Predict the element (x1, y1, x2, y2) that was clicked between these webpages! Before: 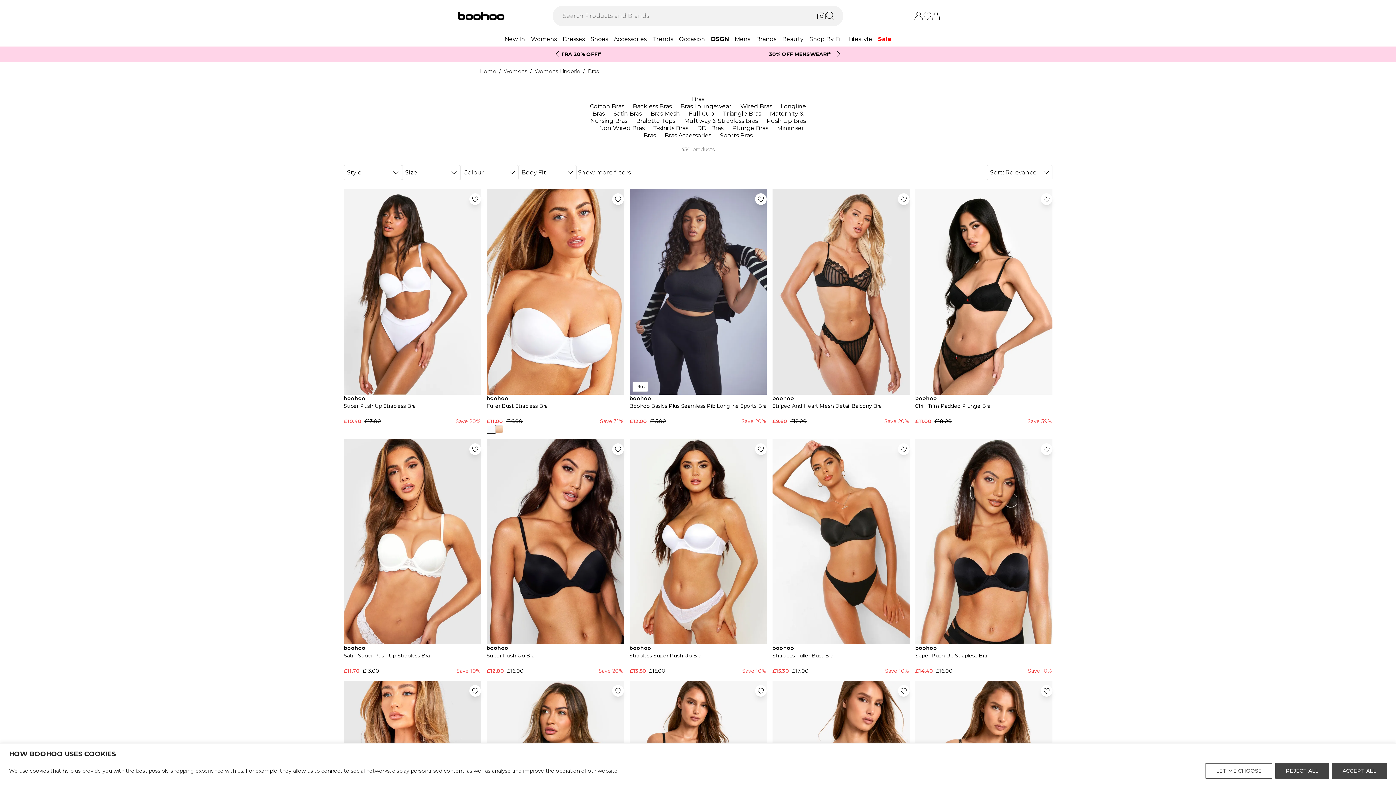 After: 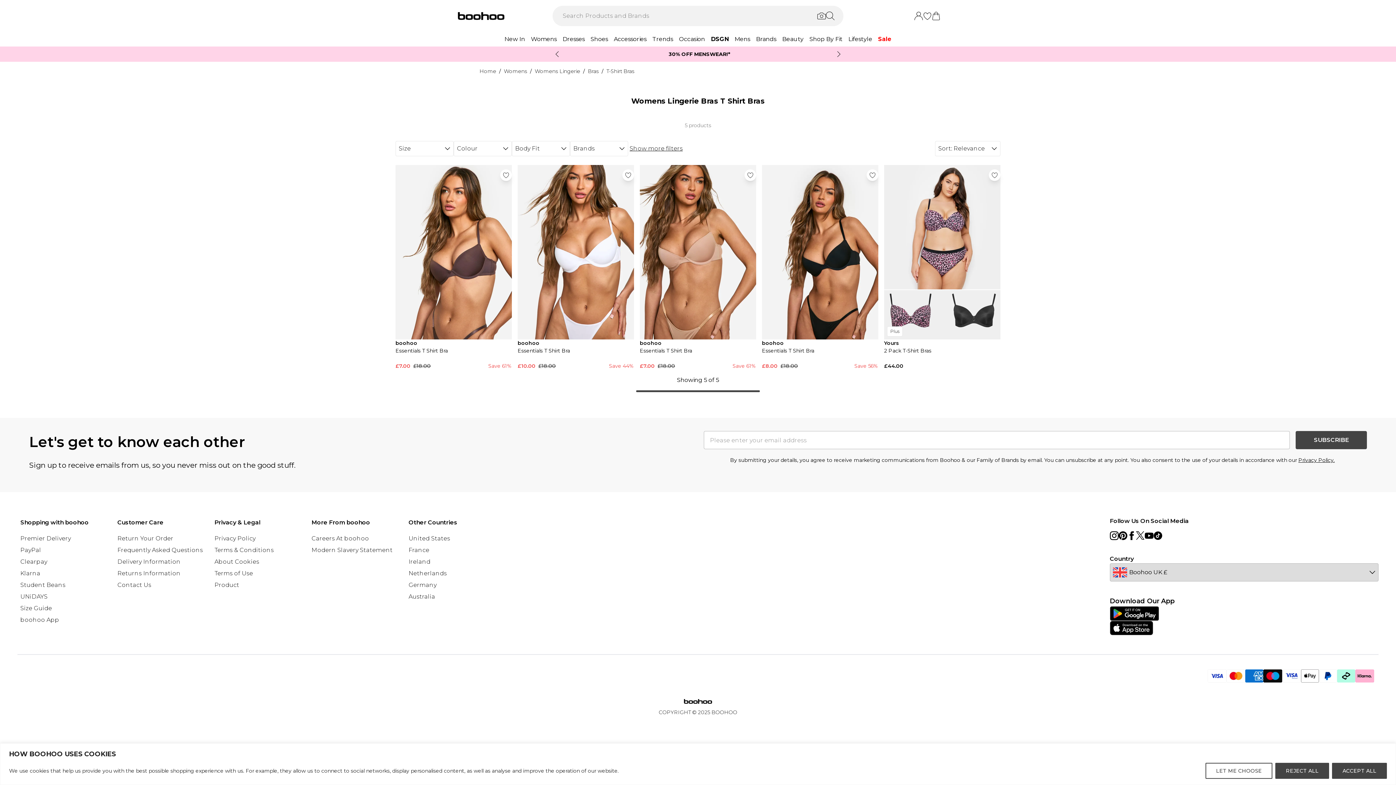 Action: bbox: (653, 124, 688, 131) label: T-shirts Bras